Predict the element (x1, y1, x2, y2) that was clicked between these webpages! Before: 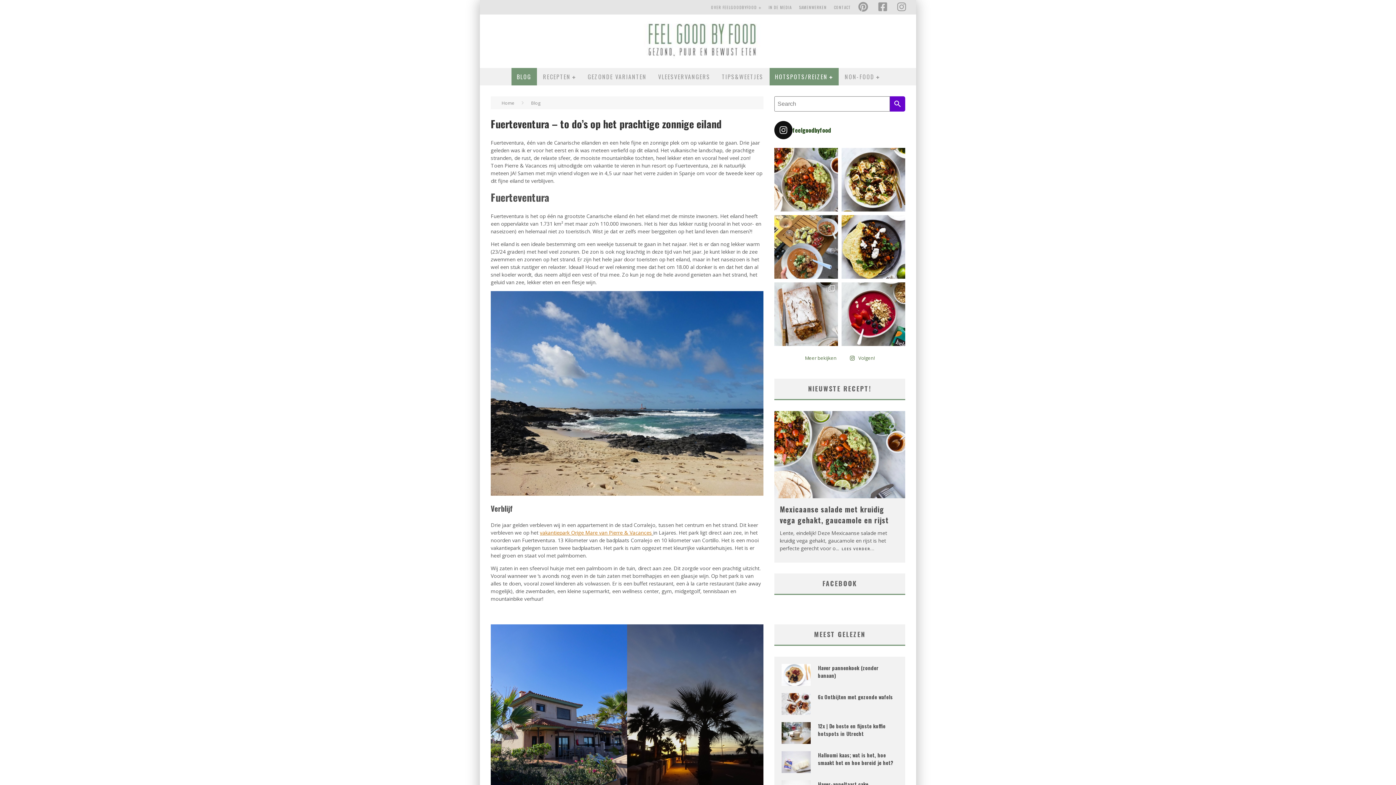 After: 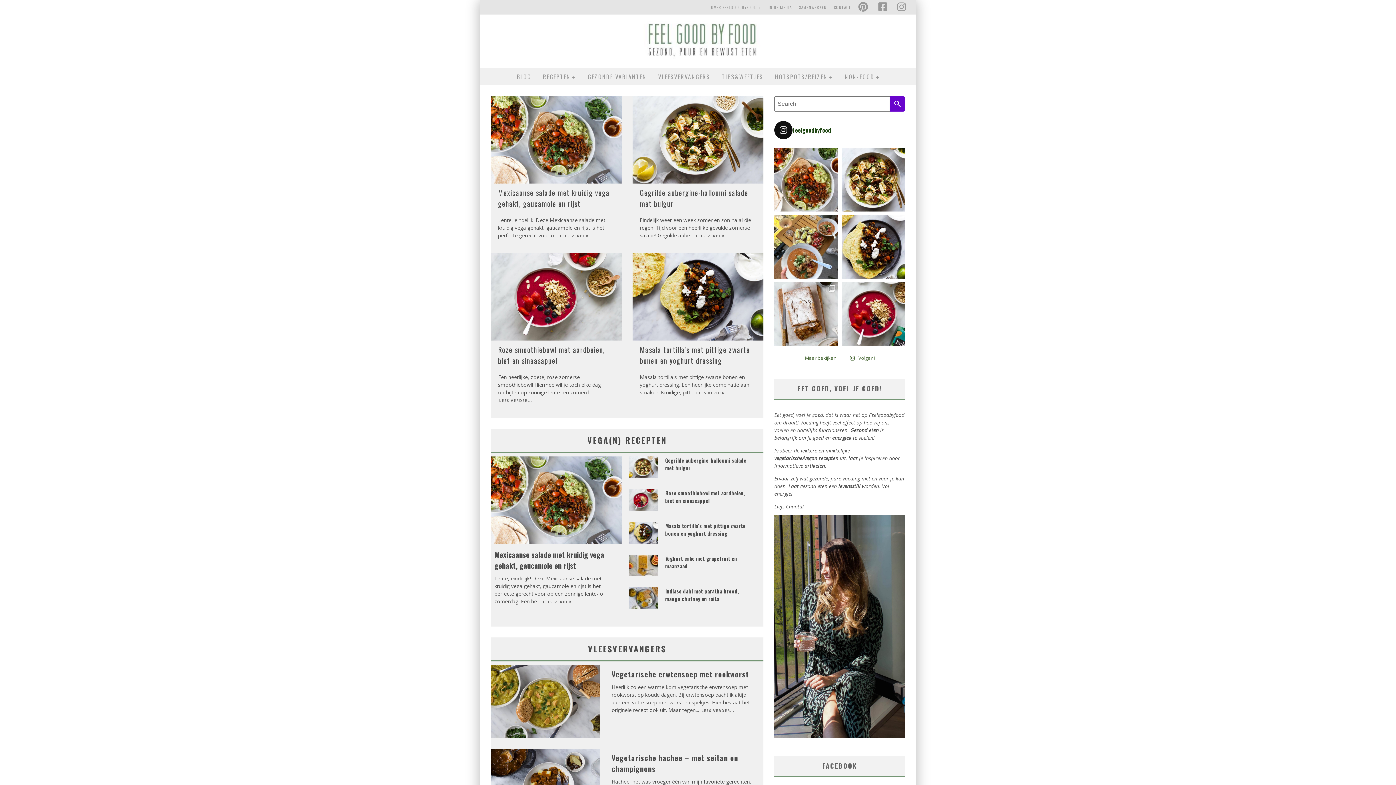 Action: bbox: (632, 57, 771, 64)